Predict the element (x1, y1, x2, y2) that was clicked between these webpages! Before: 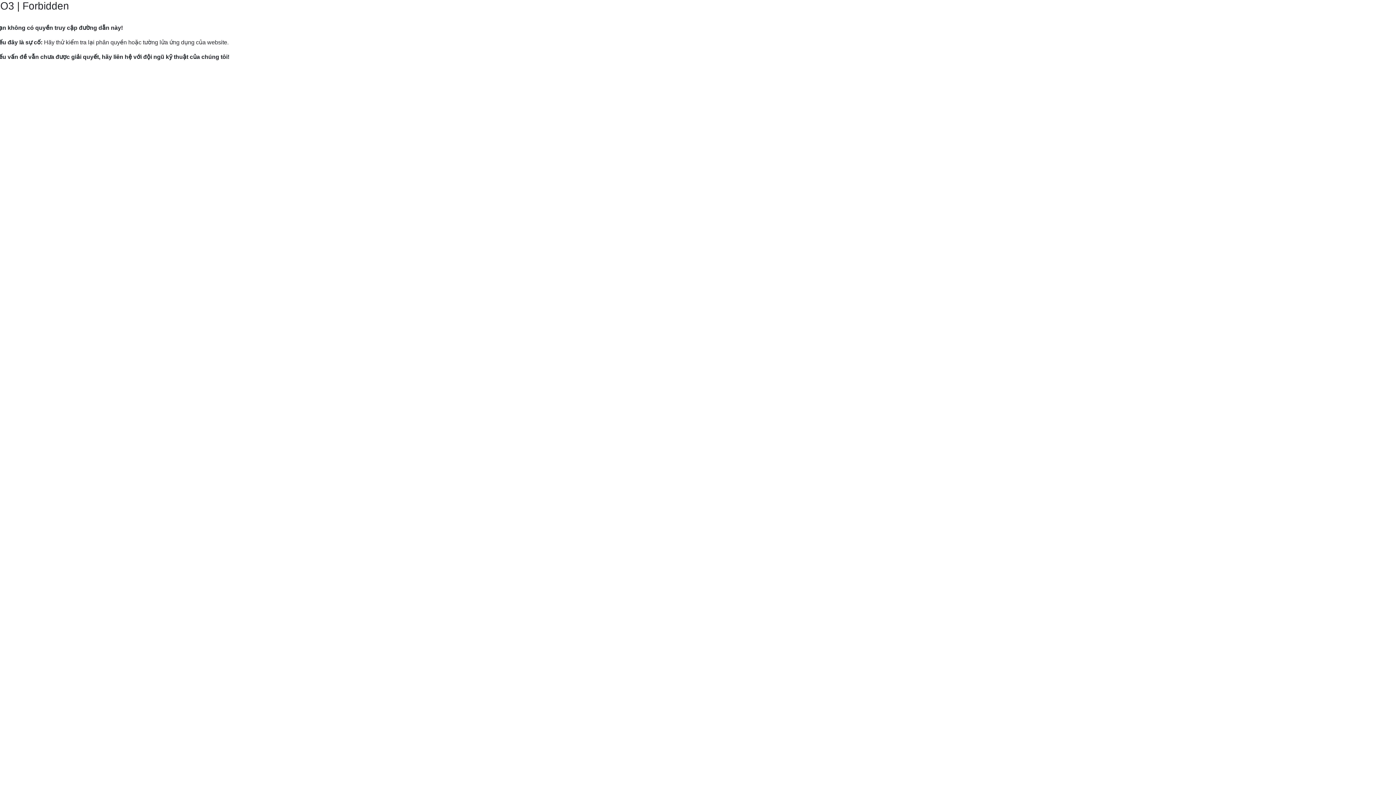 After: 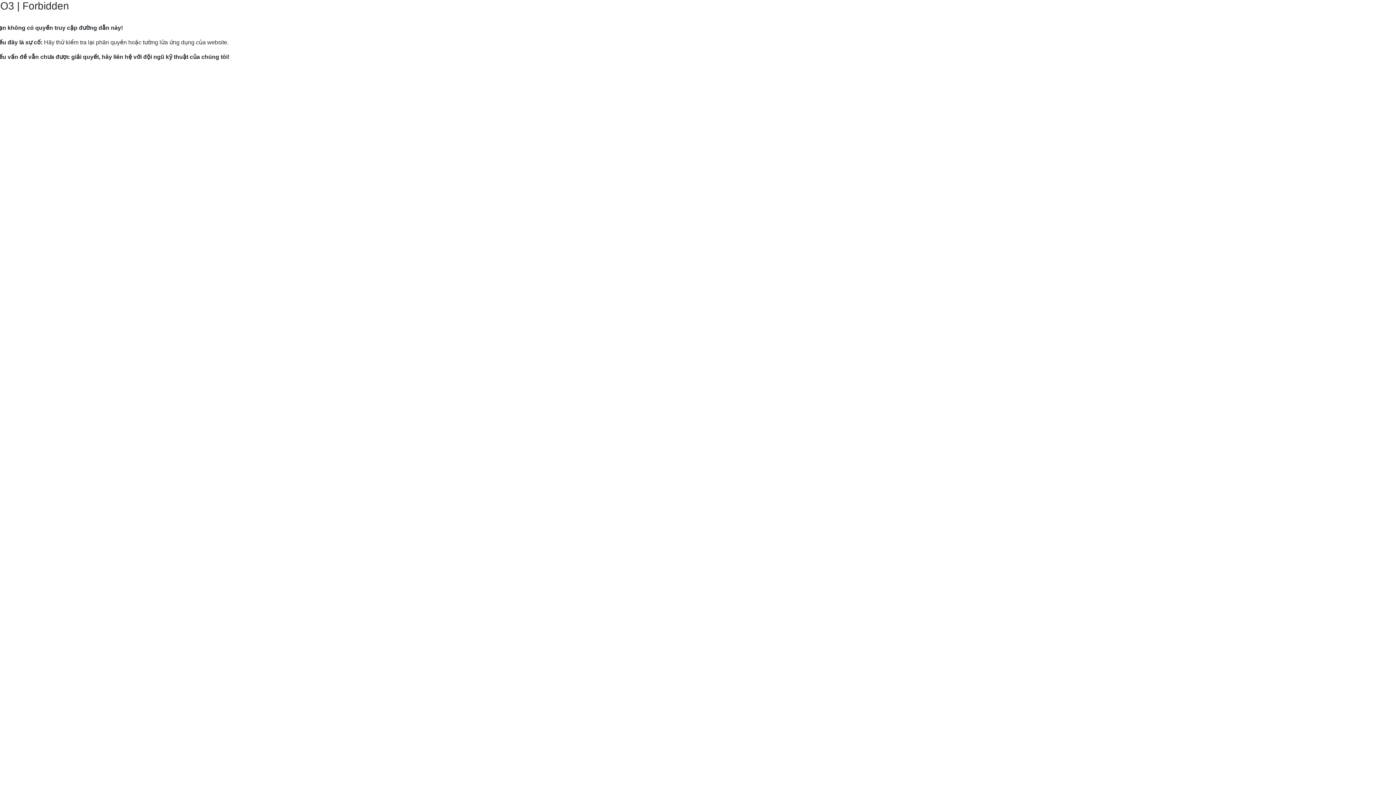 Action: label: Hướng dẫn gửi yêu cầu hỗ trợ tới Mắt Bão. bbox: (9, 82, 120, 89)